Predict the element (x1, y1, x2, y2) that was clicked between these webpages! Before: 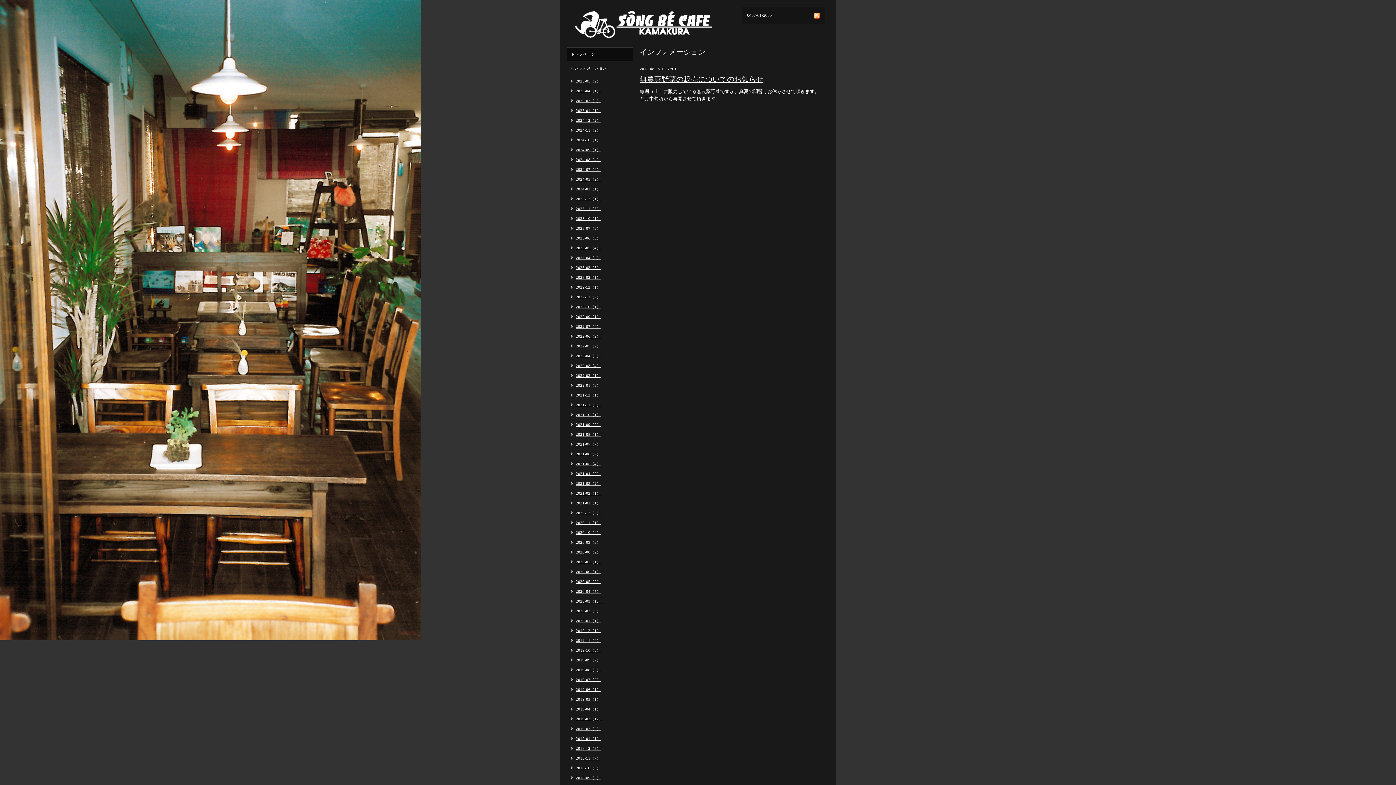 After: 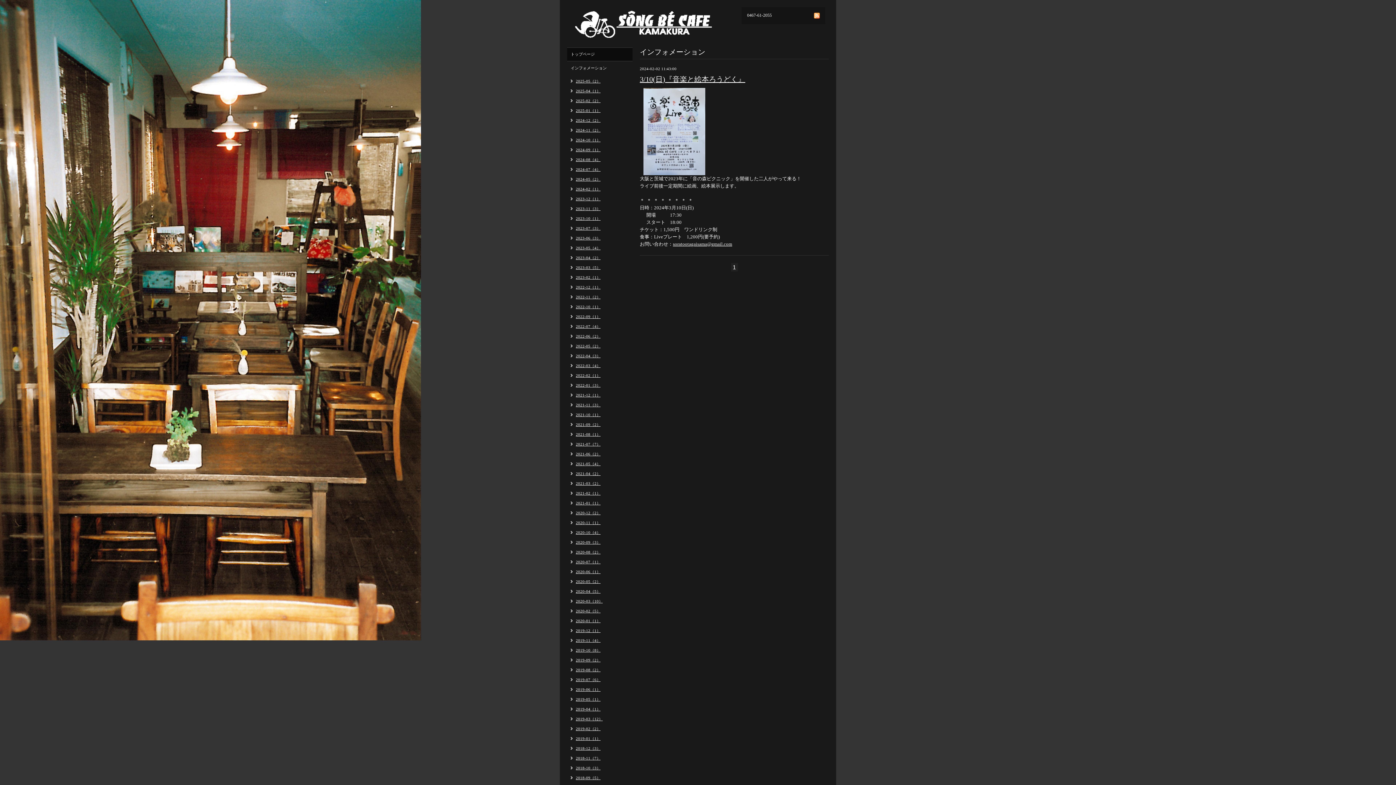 Action: label: 2024-02（1） bbox: (567, 186, 600, 192)